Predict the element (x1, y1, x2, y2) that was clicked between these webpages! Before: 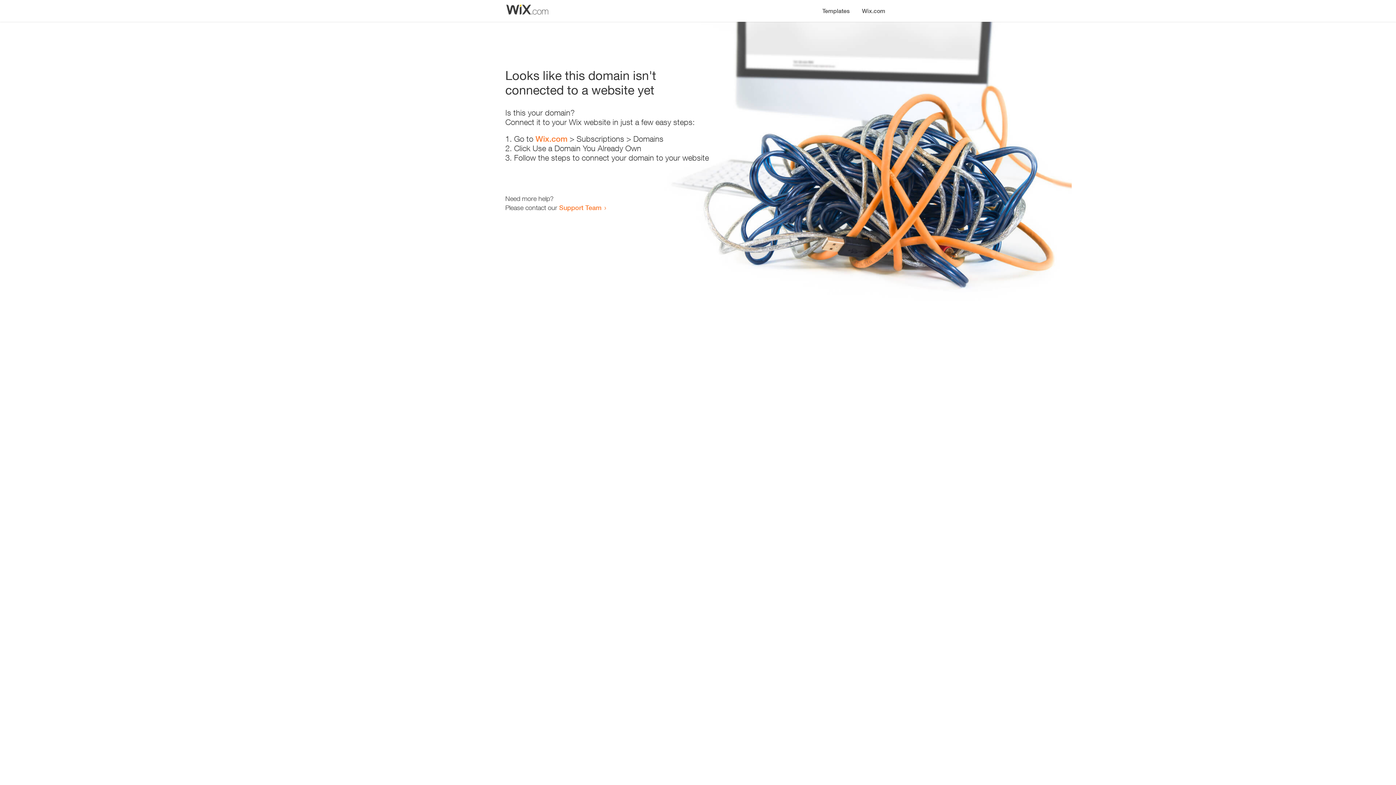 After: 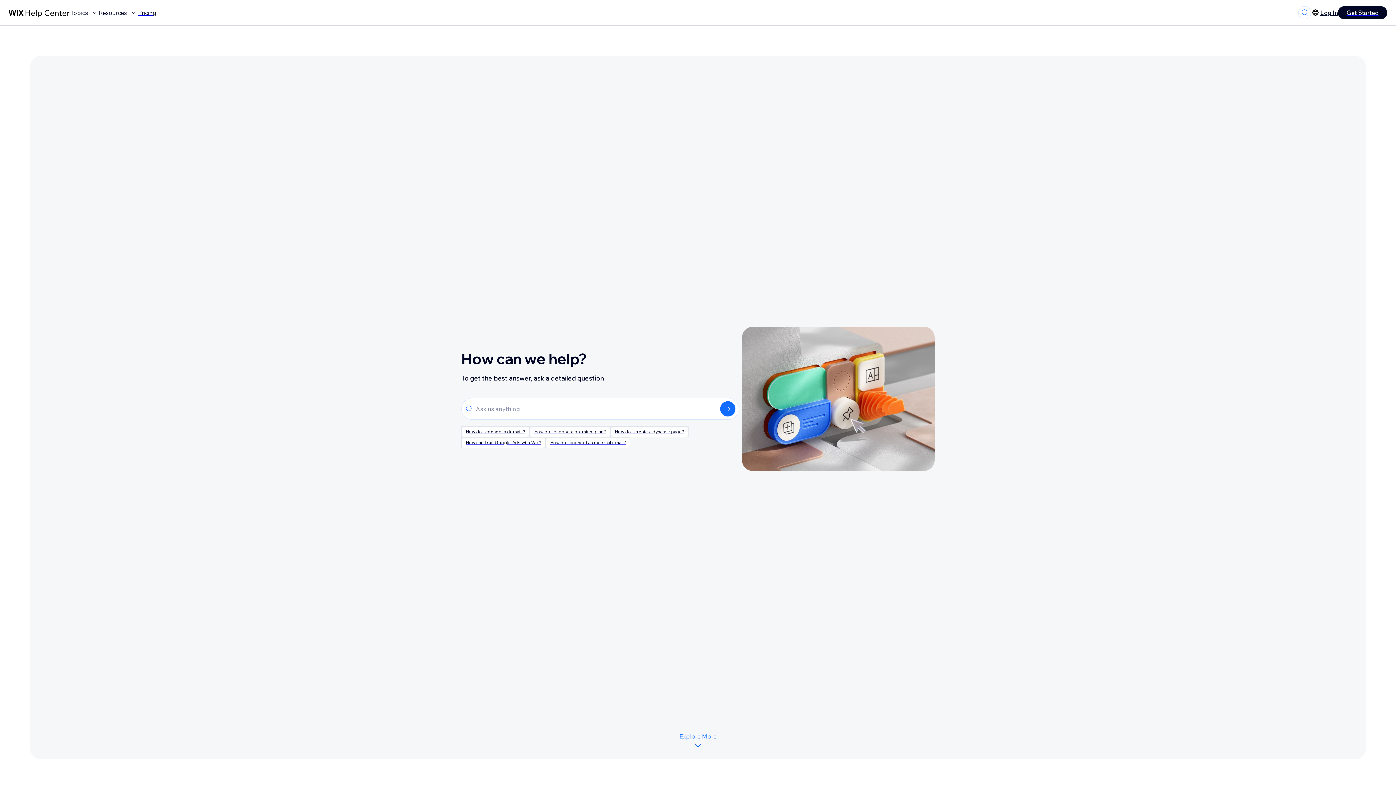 Action: bbox: (559, 203, 601, 211) label: Support Team